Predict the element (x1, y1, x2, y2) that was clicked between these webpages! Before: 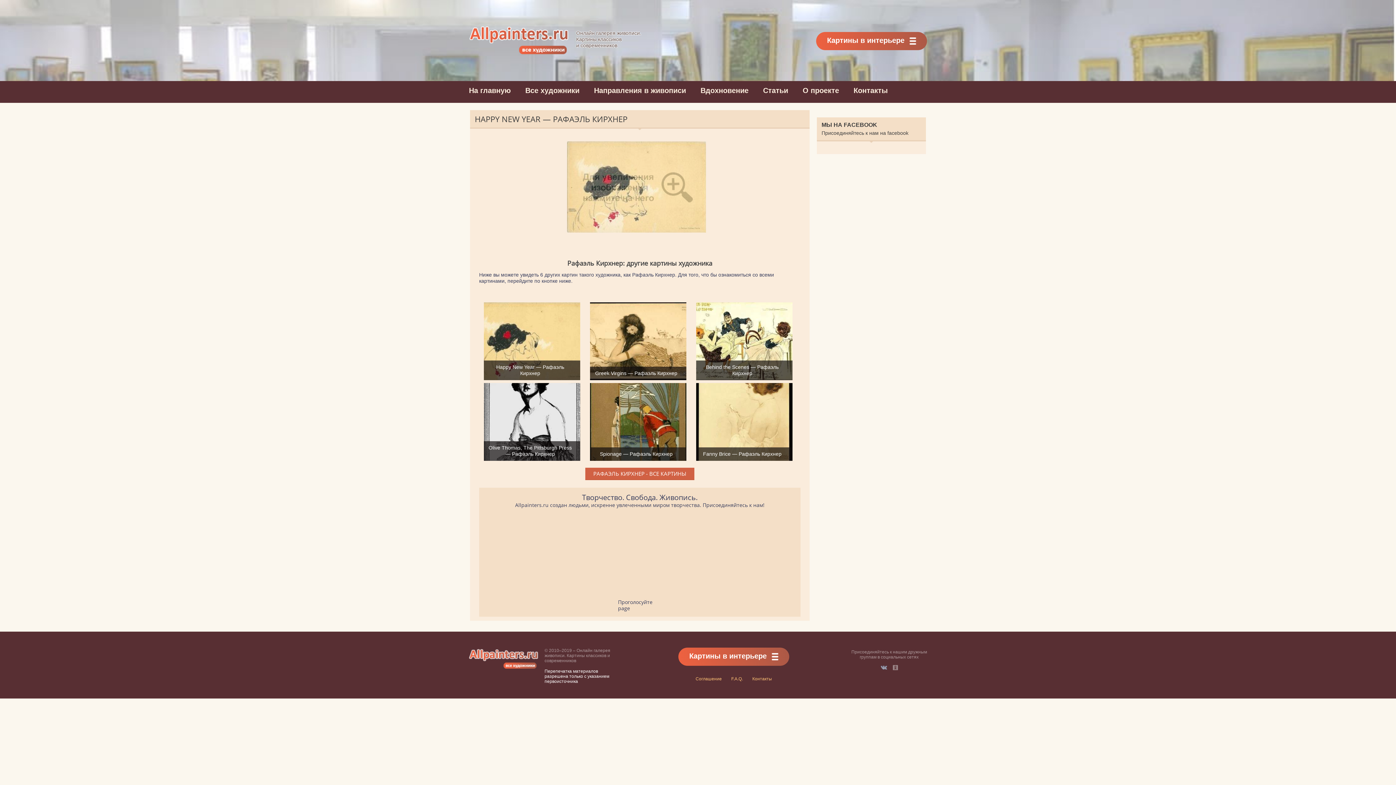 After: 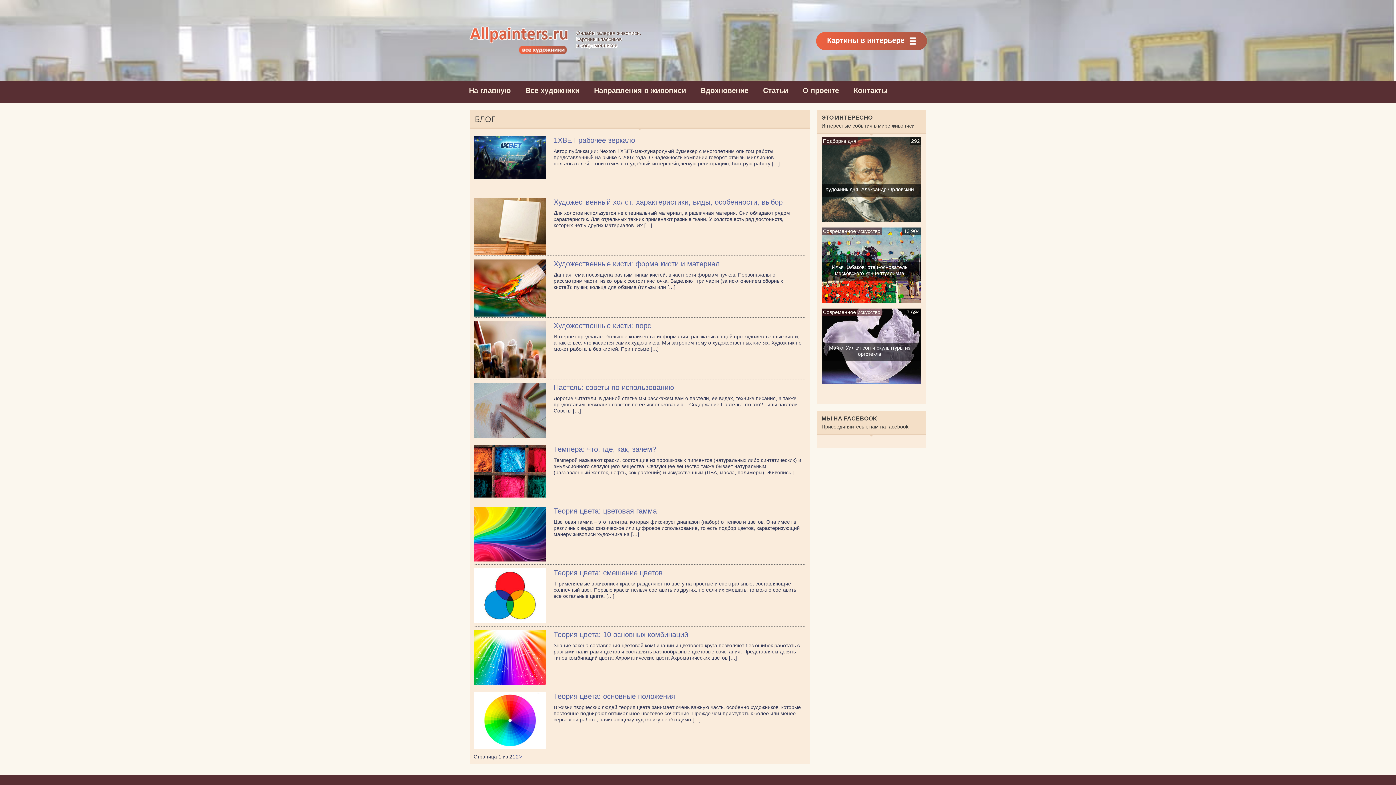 Action: label: Статьи bbox: (763, 80, 788, 101)